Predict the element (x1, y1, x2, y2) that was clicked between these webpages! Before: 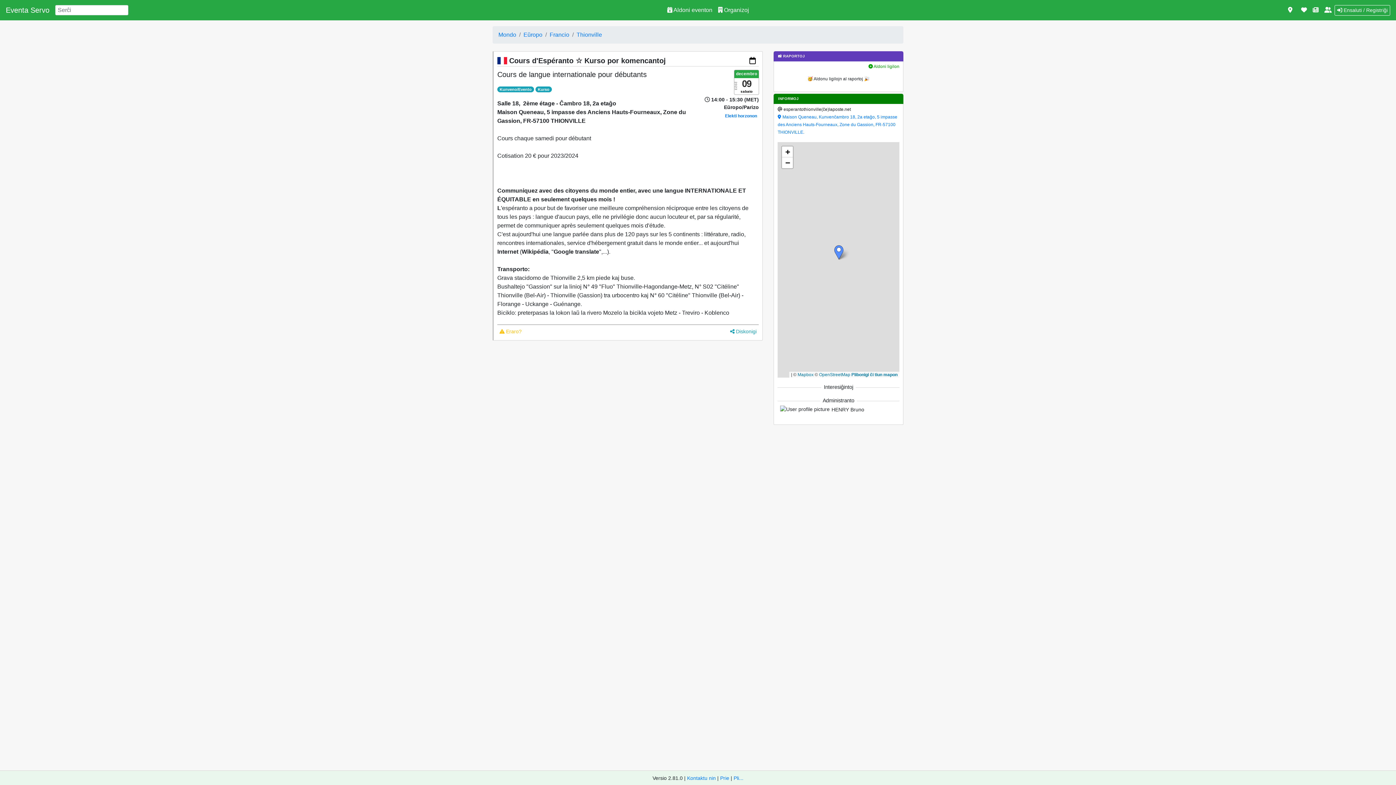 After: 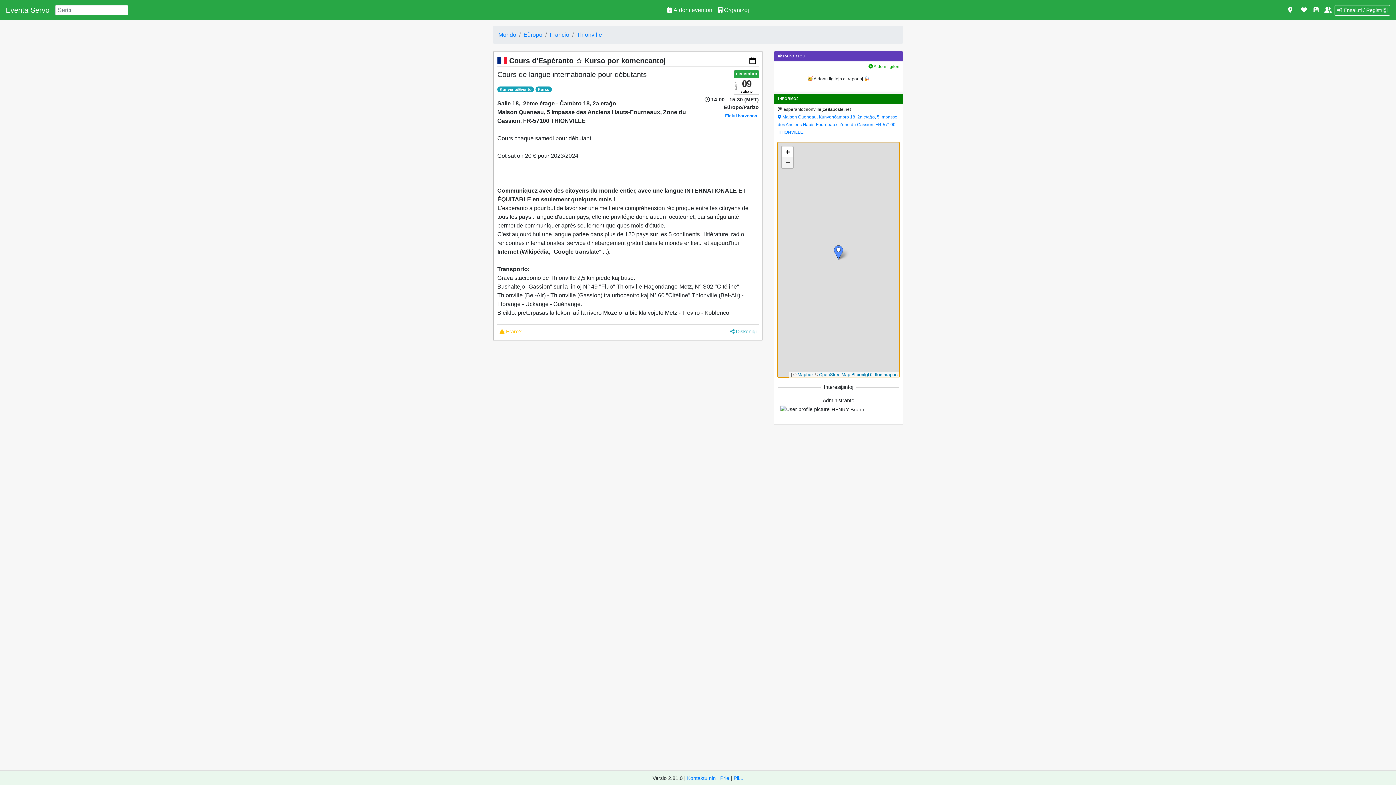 Action: bbox: (782, 157, 793, 168) label: Zoom out